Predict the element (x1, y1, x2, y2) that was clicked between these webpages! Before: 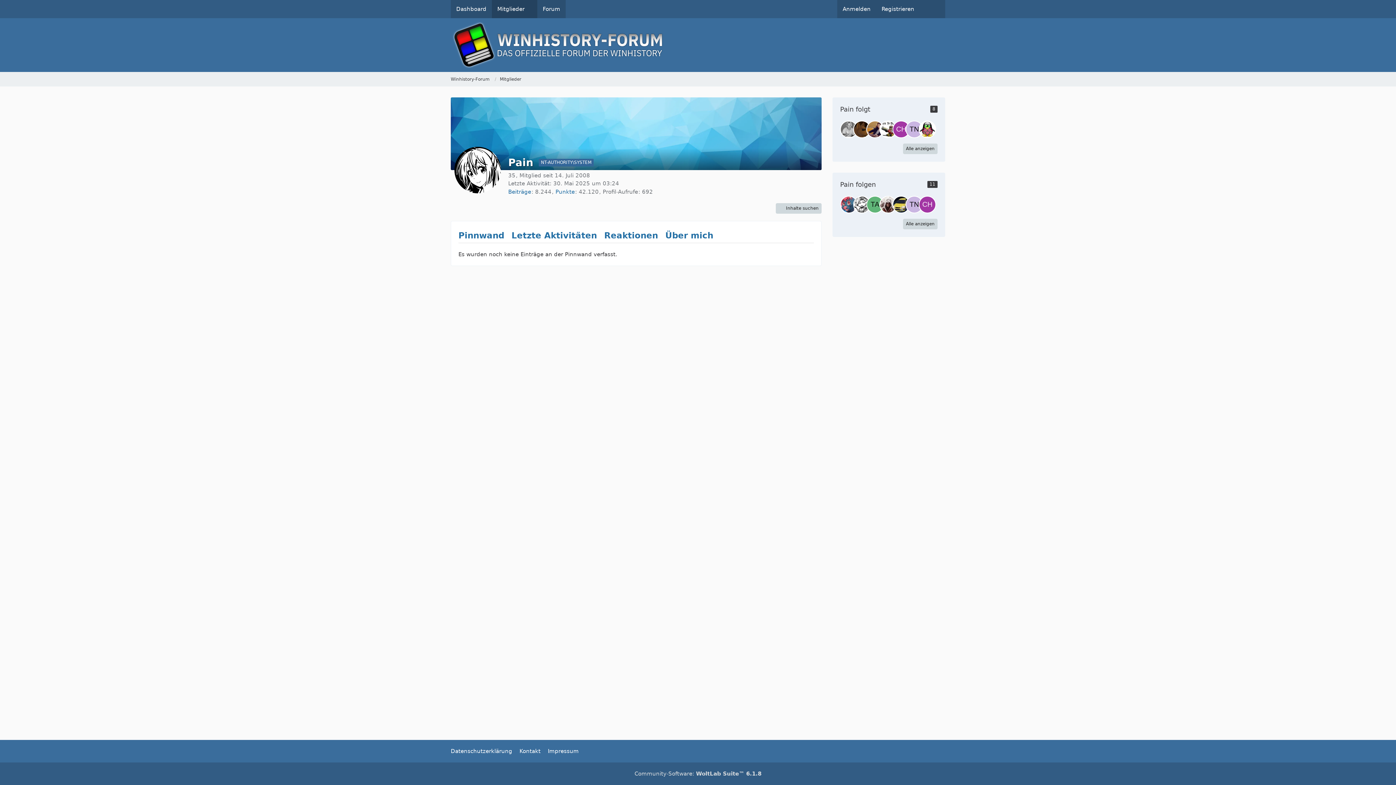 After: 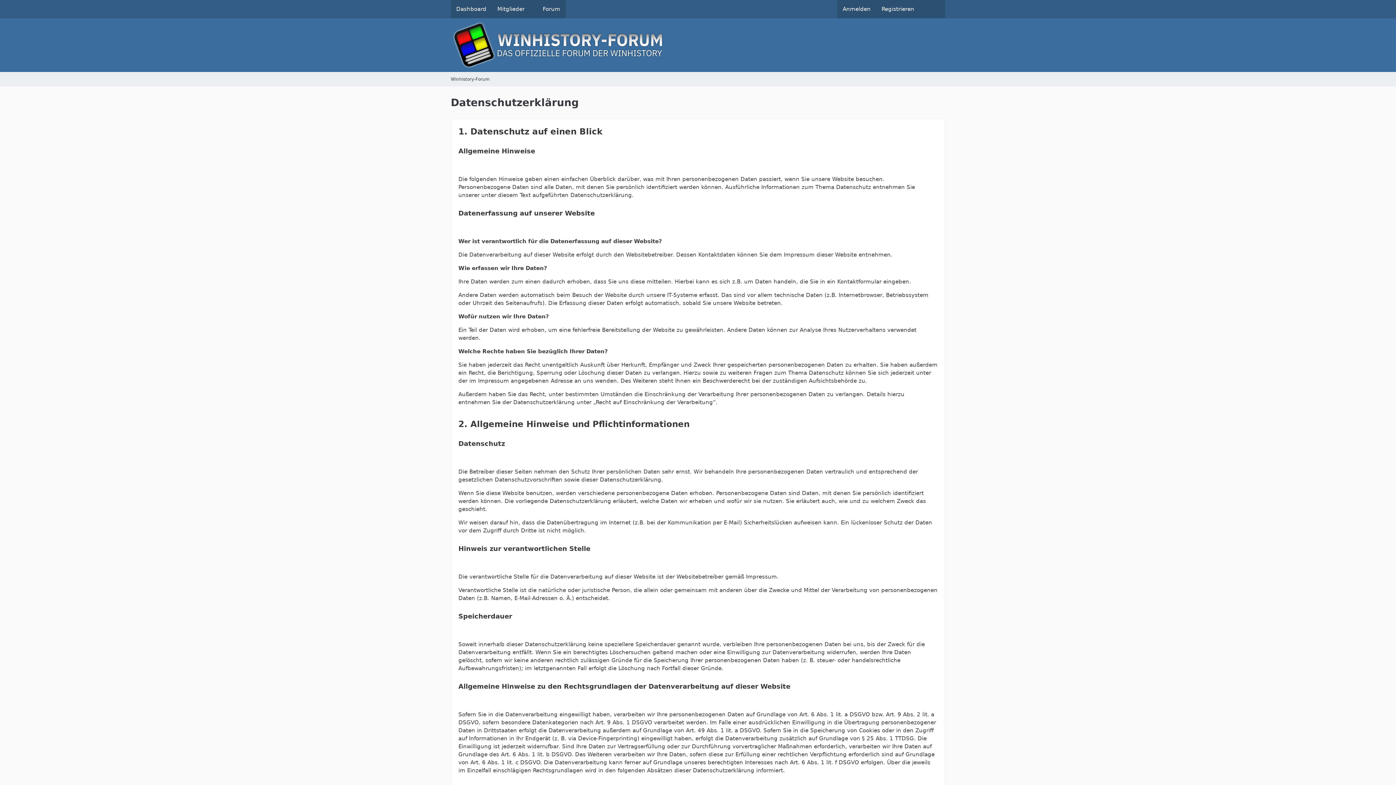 Action: label: Datenschutzerklärung bbox: (450, 748, 512, 754)